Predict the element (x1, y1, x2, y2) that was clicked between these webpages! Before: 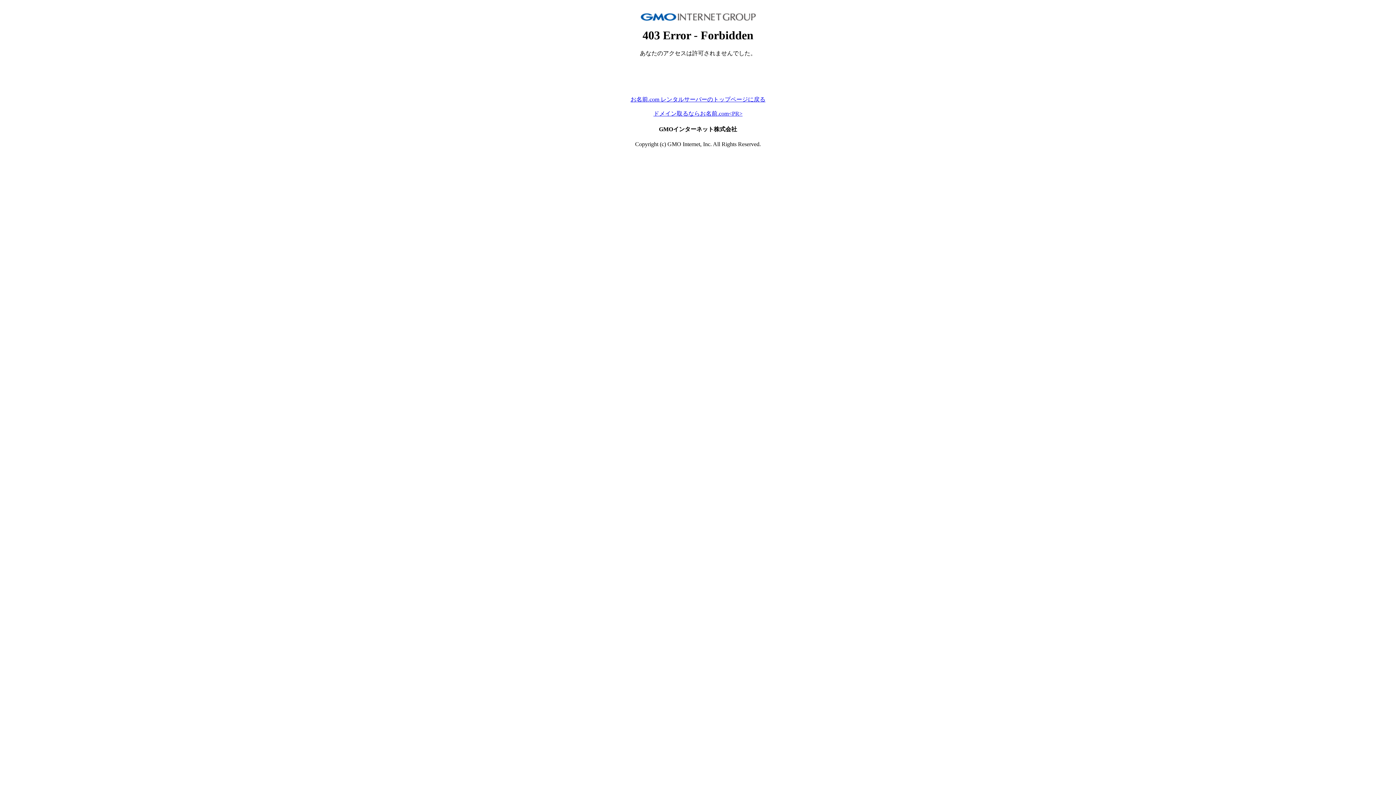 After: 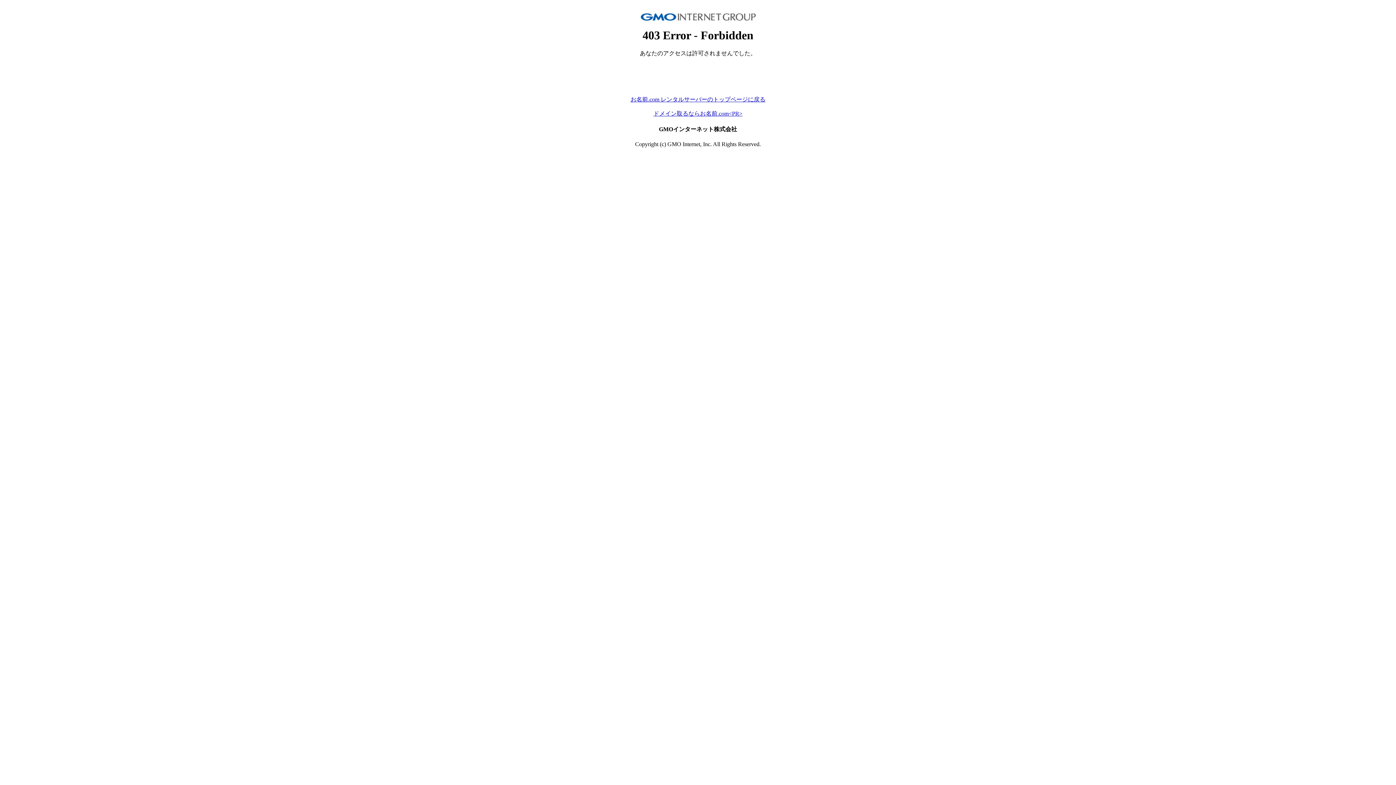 Action: bbox: (653, 110, 742, 116) label: ドメイン取るならお名前.com<PR>